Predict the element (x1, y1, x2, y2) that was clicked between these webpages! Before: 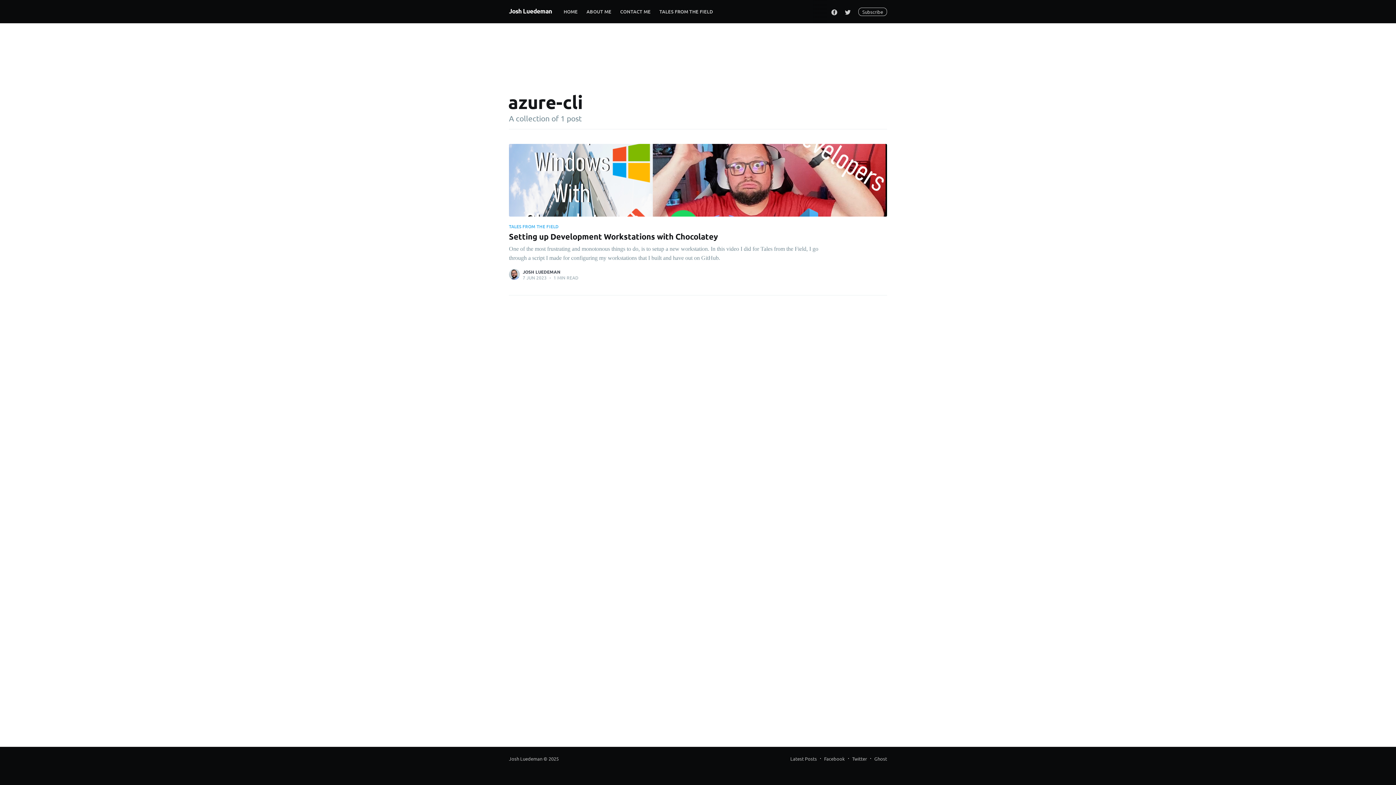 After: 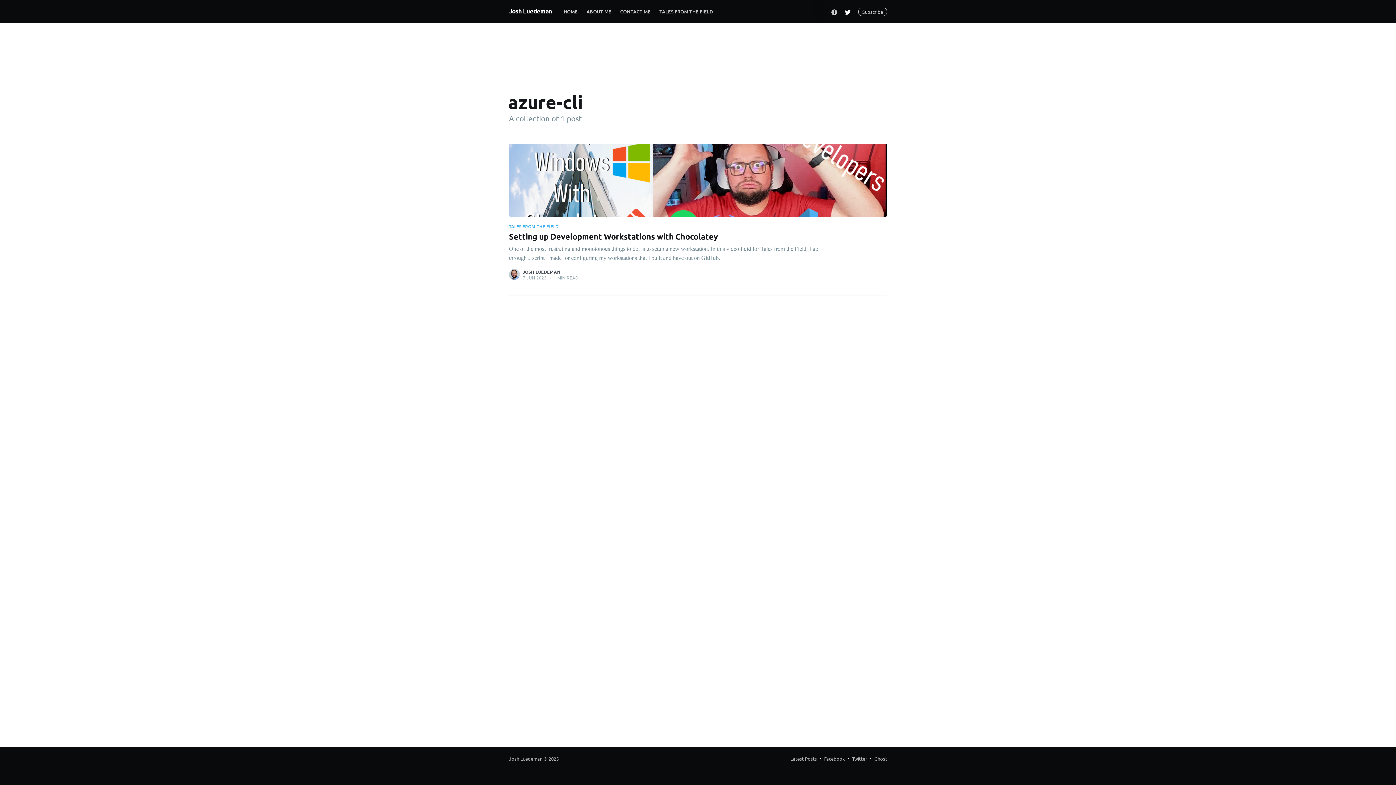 Action: bbox: (841, 3, 854, 19)